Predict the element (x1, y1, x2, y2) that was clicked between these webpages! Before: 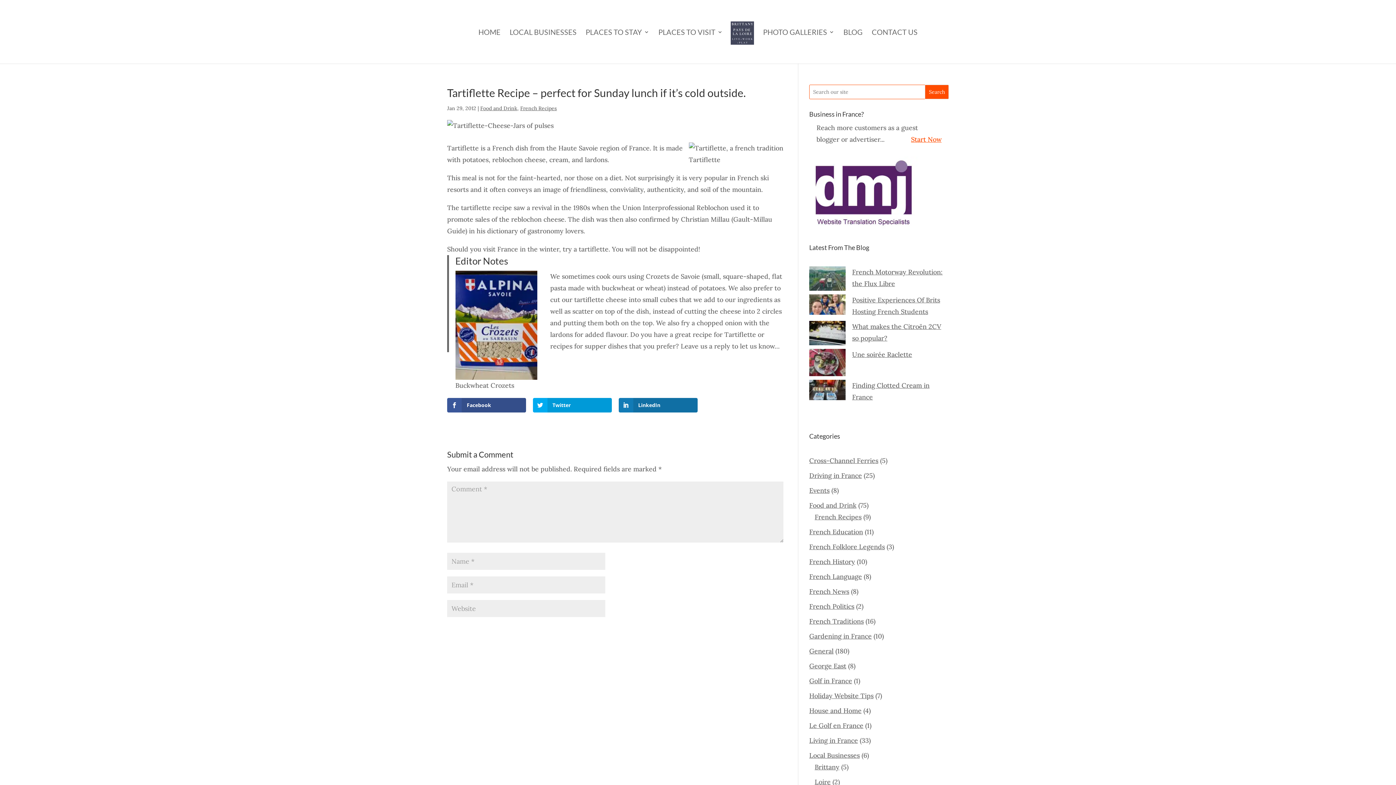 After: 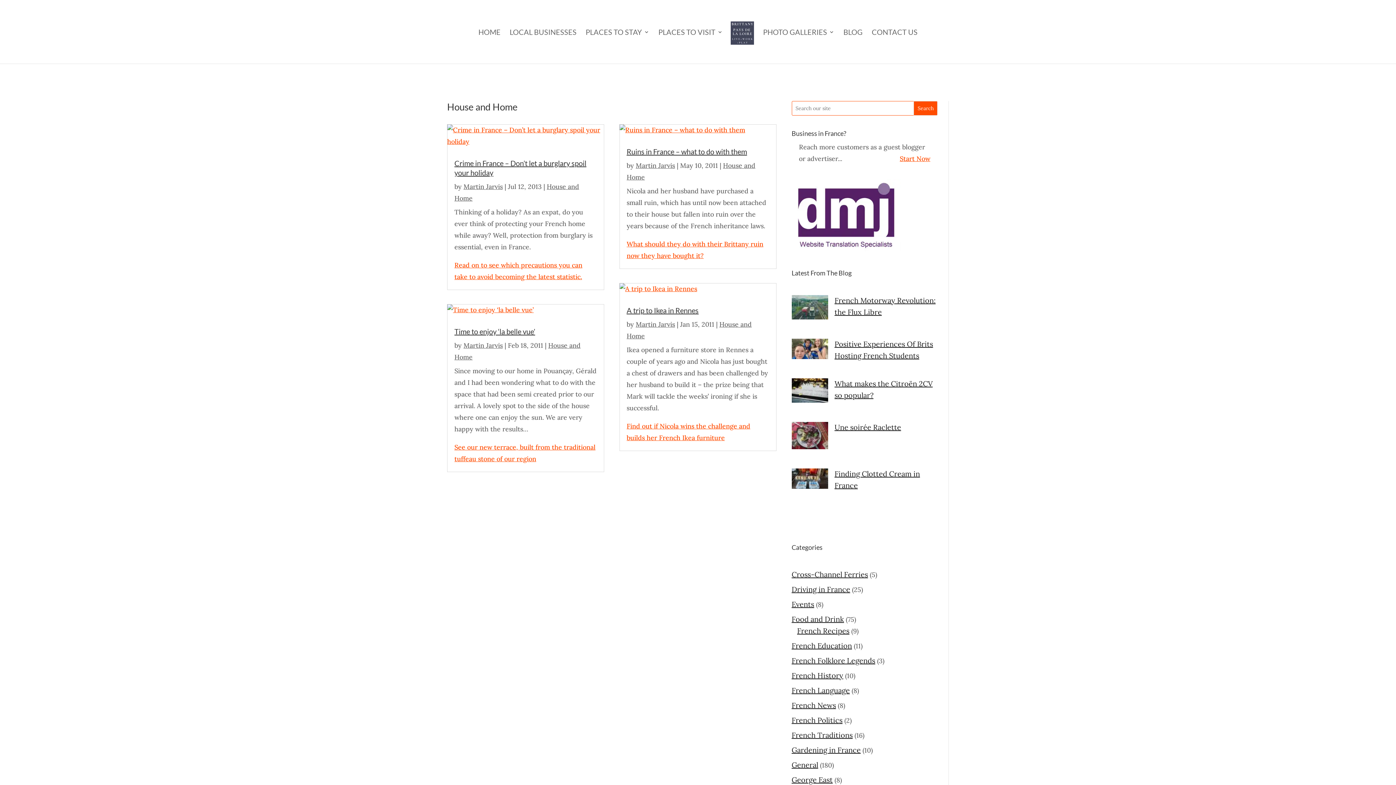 Action: label: House and Home bbox: (809, 706, 861, 715)